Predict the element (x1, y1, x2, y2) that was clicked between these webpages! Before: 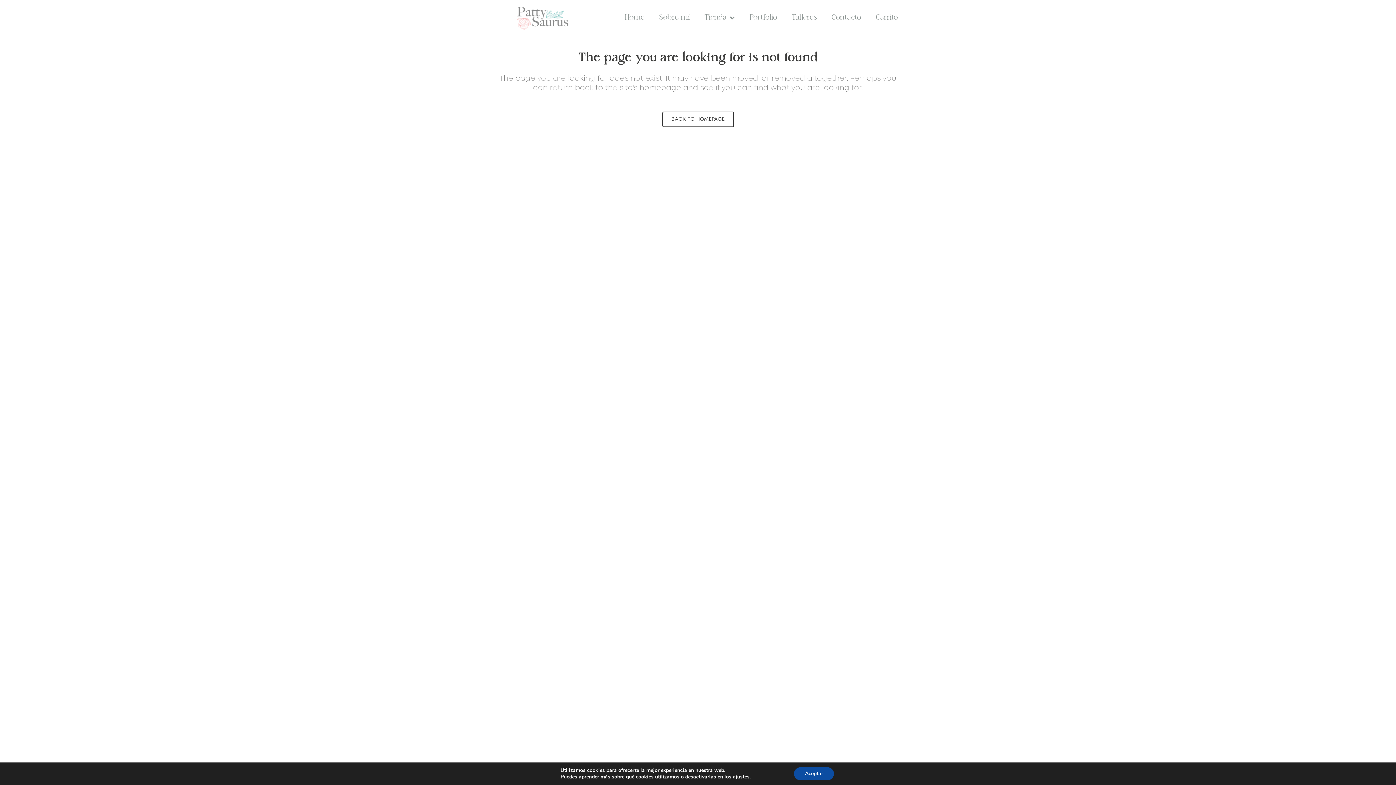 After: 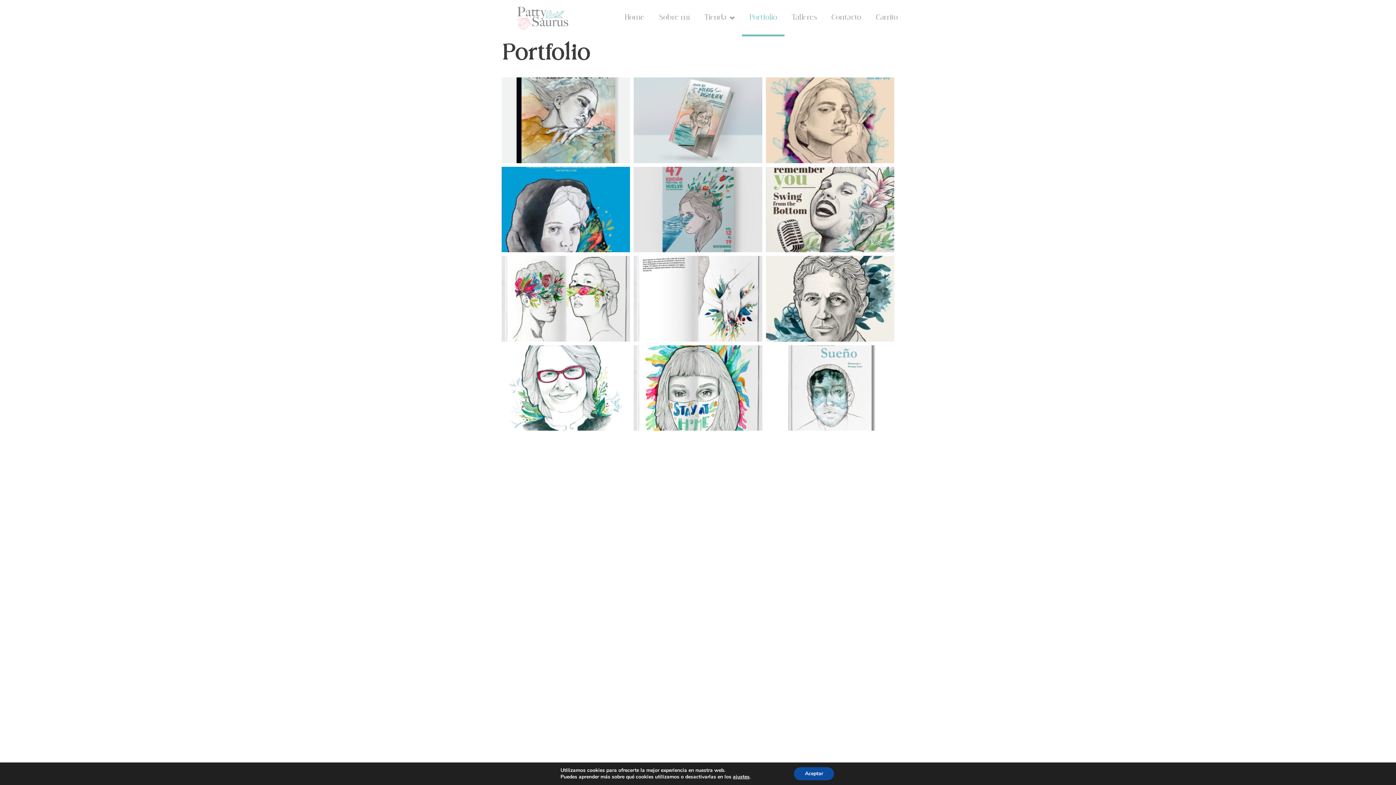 Action: bbox: (742, 0, 784, 36) label: Portfolio